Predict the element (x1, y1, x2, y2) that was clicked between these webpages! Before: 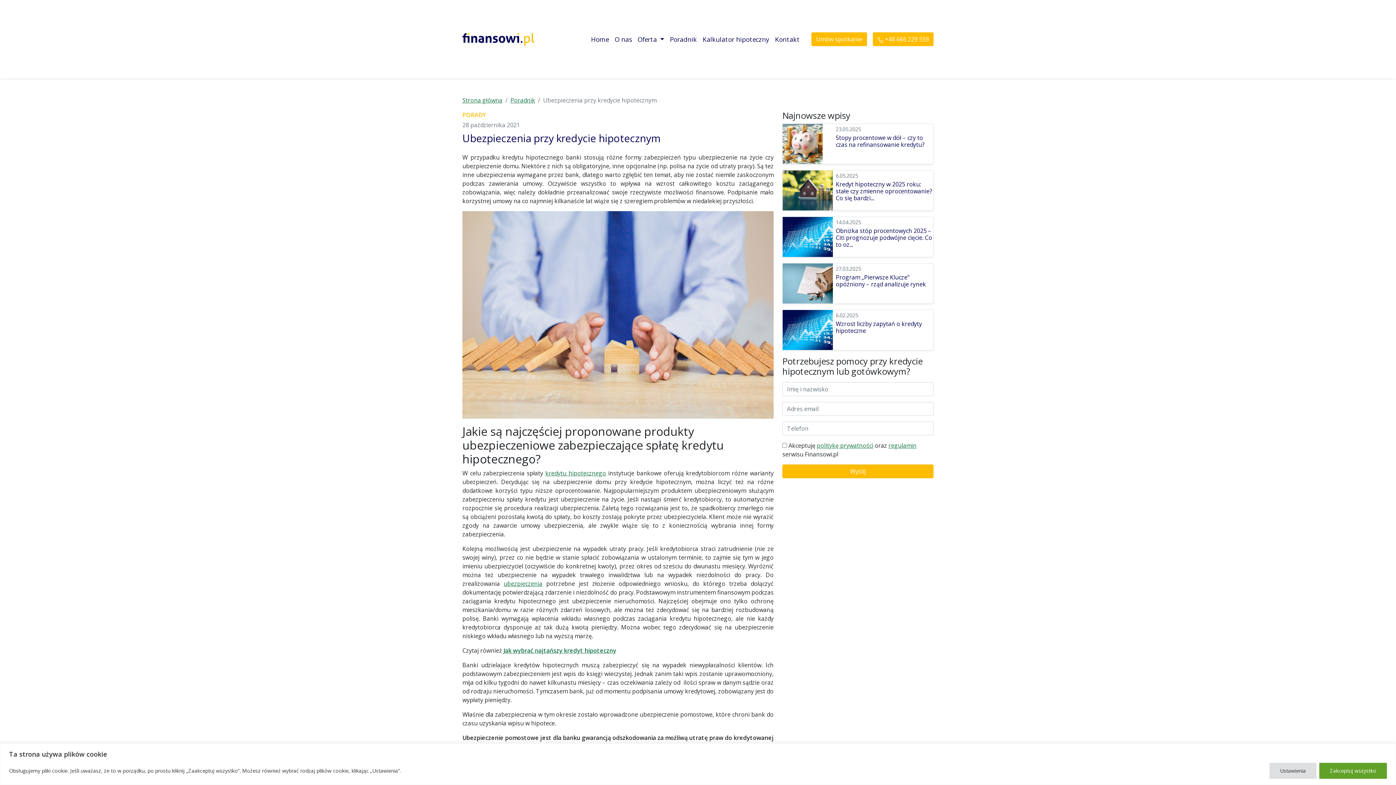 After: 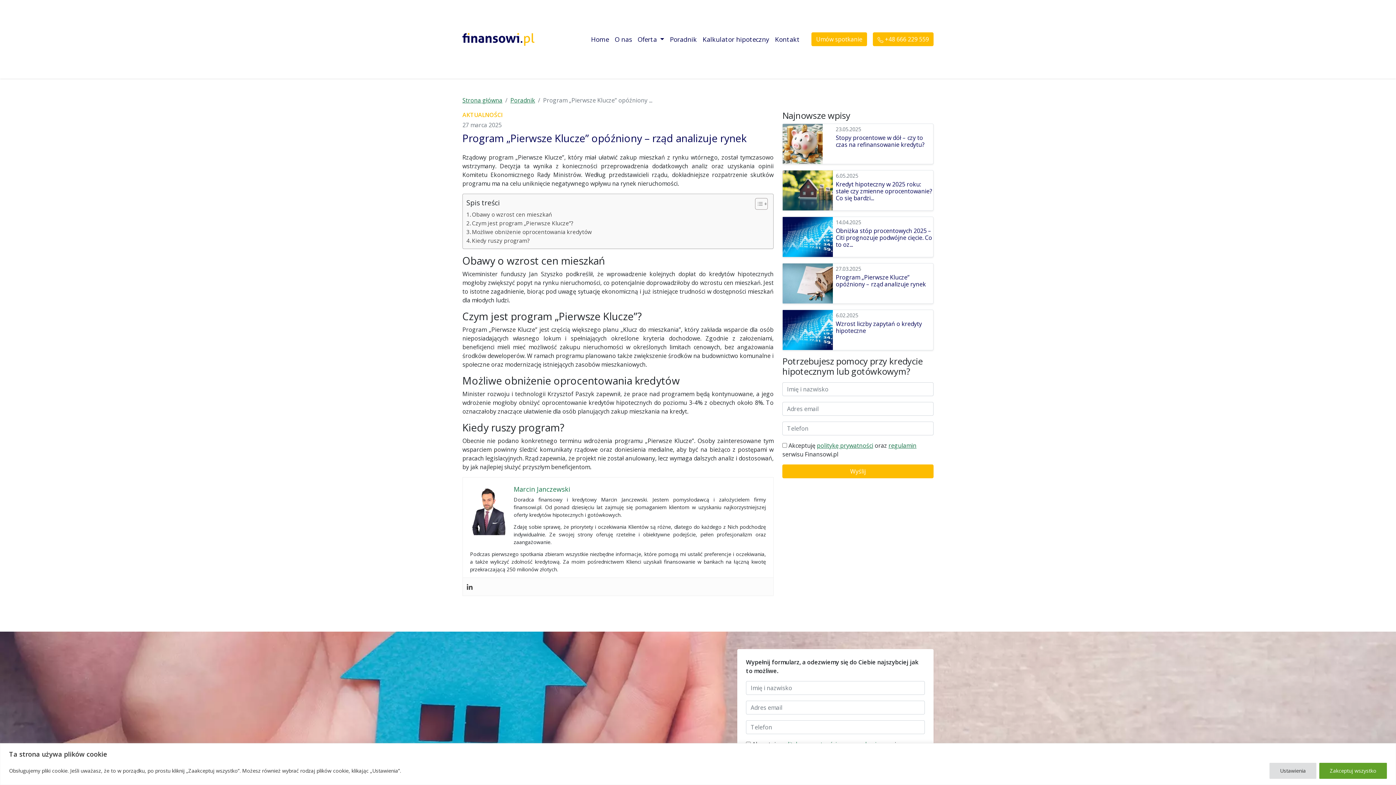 Action: label: 27.03.2025
Program „Pierwsze Klucze” opóźniony – rząd analizuje rynek bbox: (782, 263, 933, 304)